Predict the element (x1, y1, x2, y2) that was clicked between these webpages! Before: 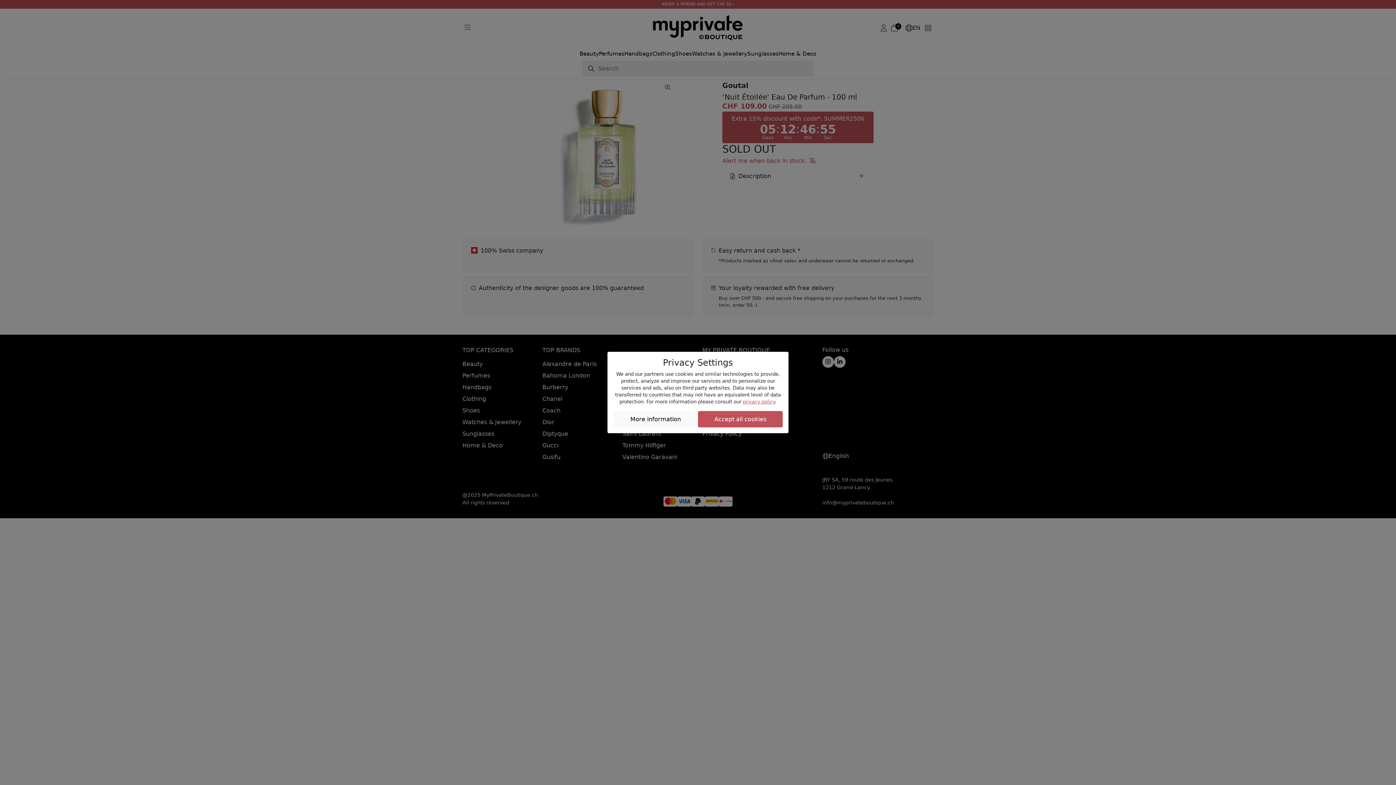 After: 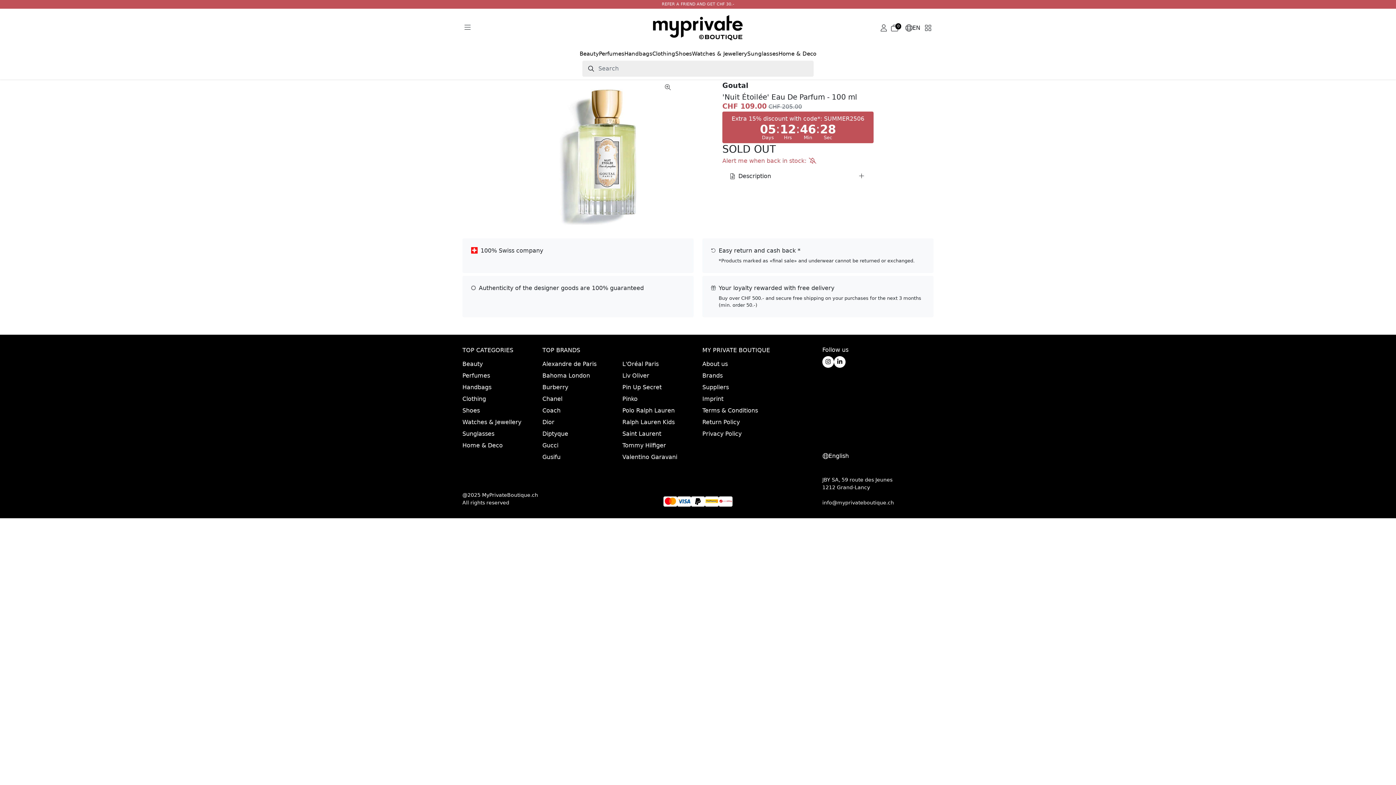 Action: bbox: (698, 411, 782, 427) label: Accept all cookies